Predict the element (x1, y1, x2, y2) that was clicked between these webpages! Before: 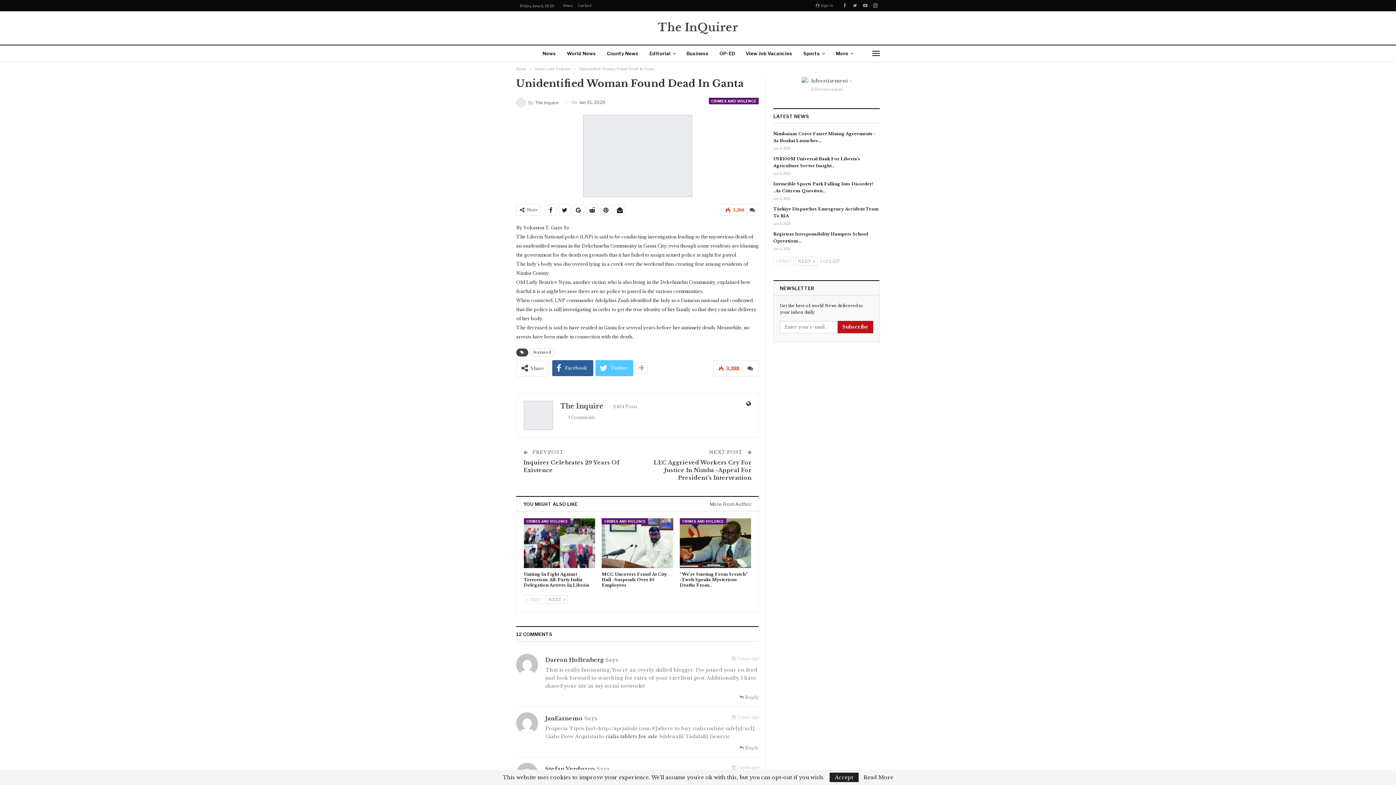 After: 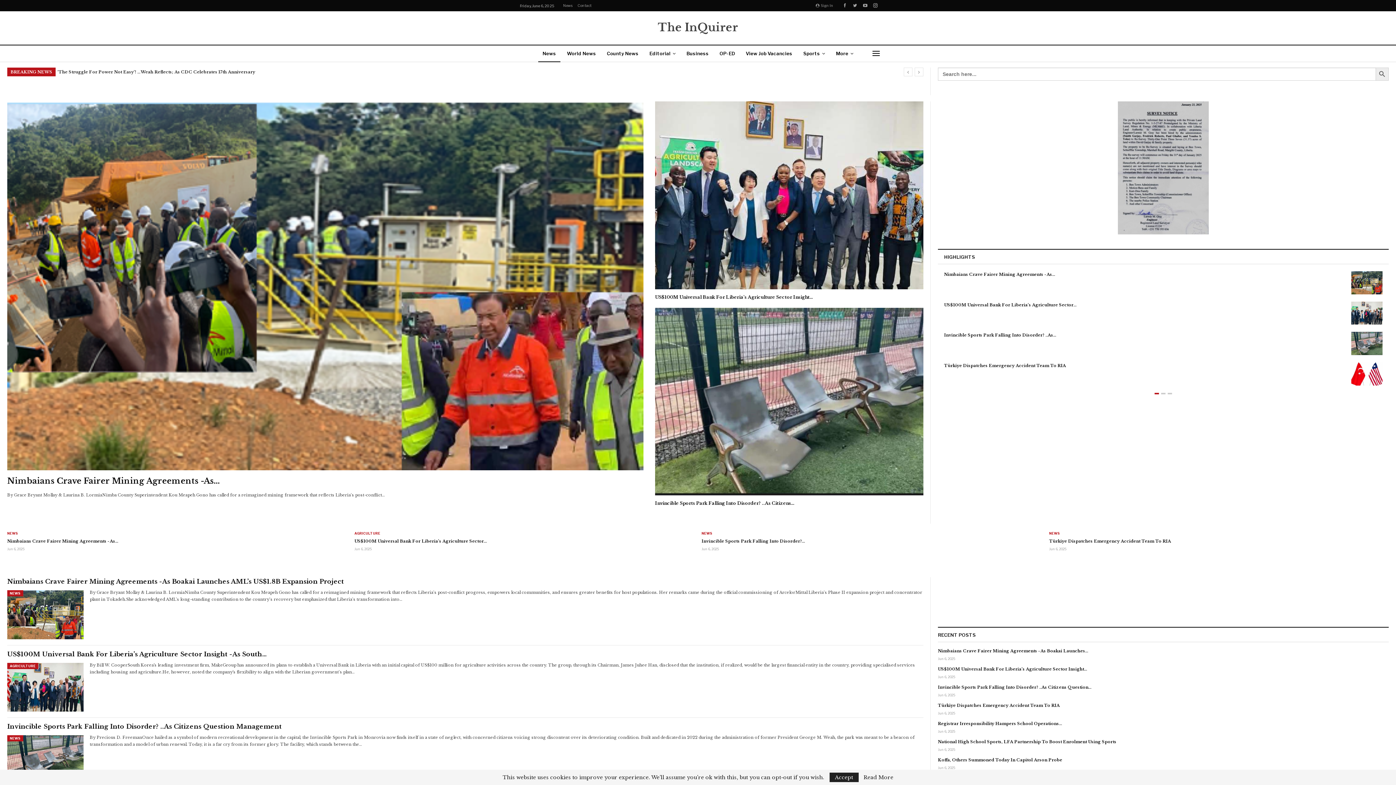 Action: label: News bbox: (538, 45, 560, 62)